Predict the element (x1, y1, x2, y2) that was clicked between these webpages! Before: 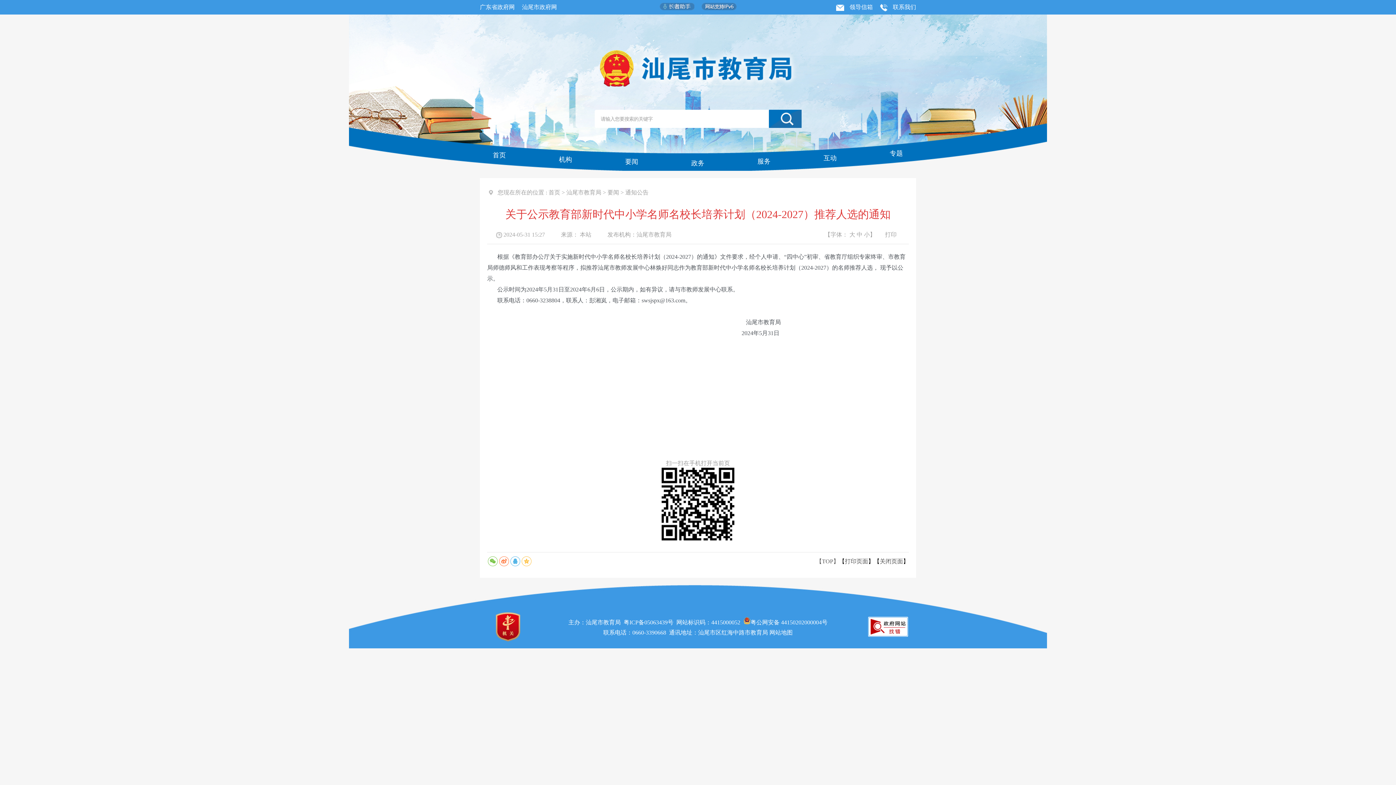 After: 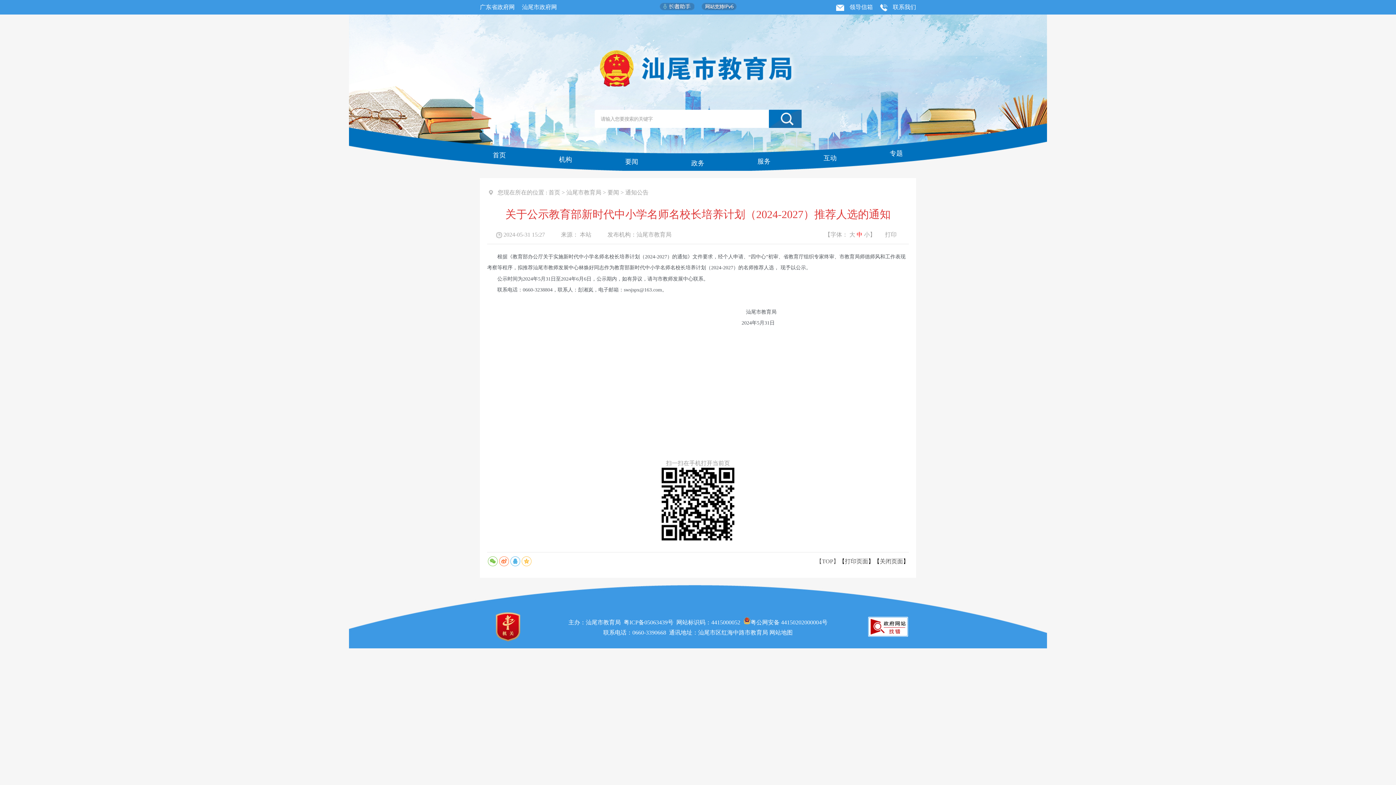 Action: label: 中 bbox: (856, 231, 862, 237)